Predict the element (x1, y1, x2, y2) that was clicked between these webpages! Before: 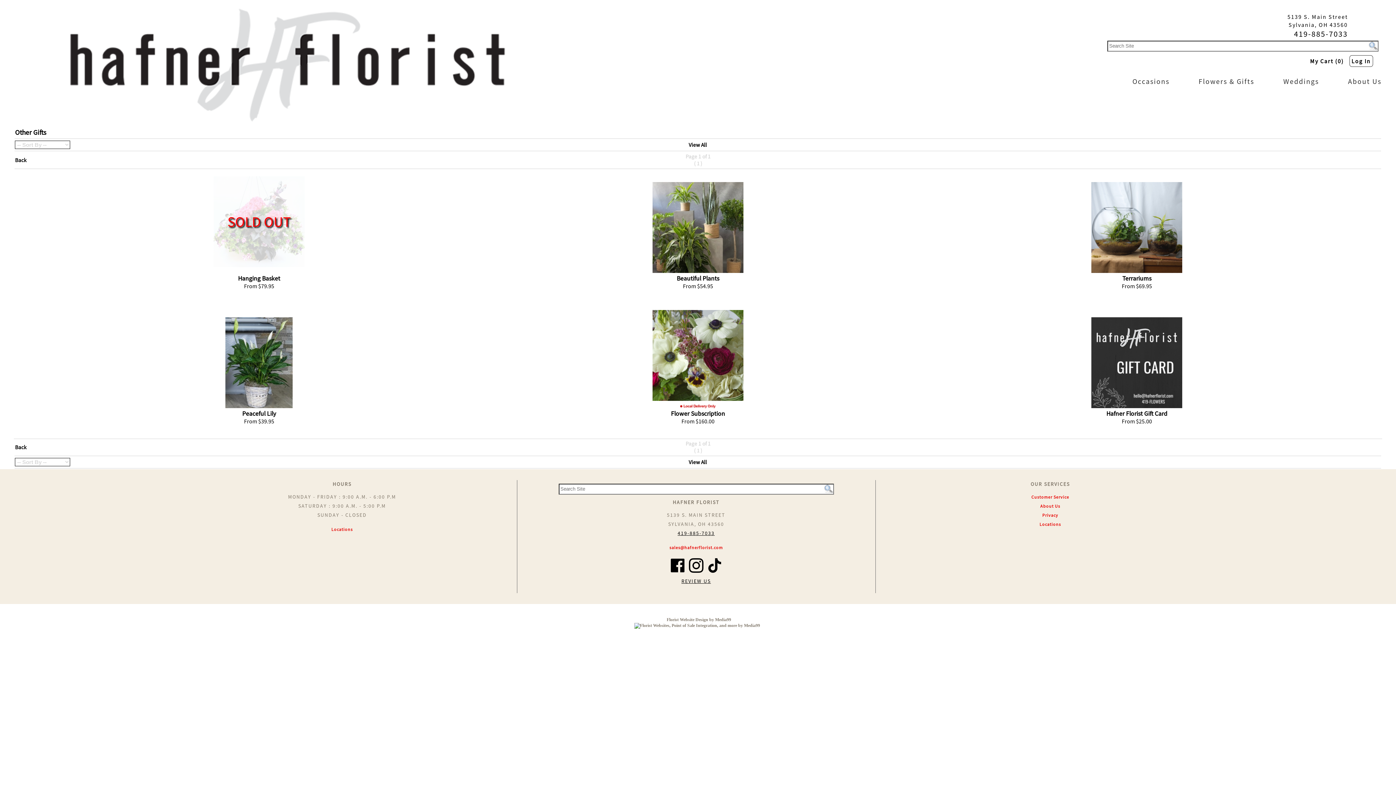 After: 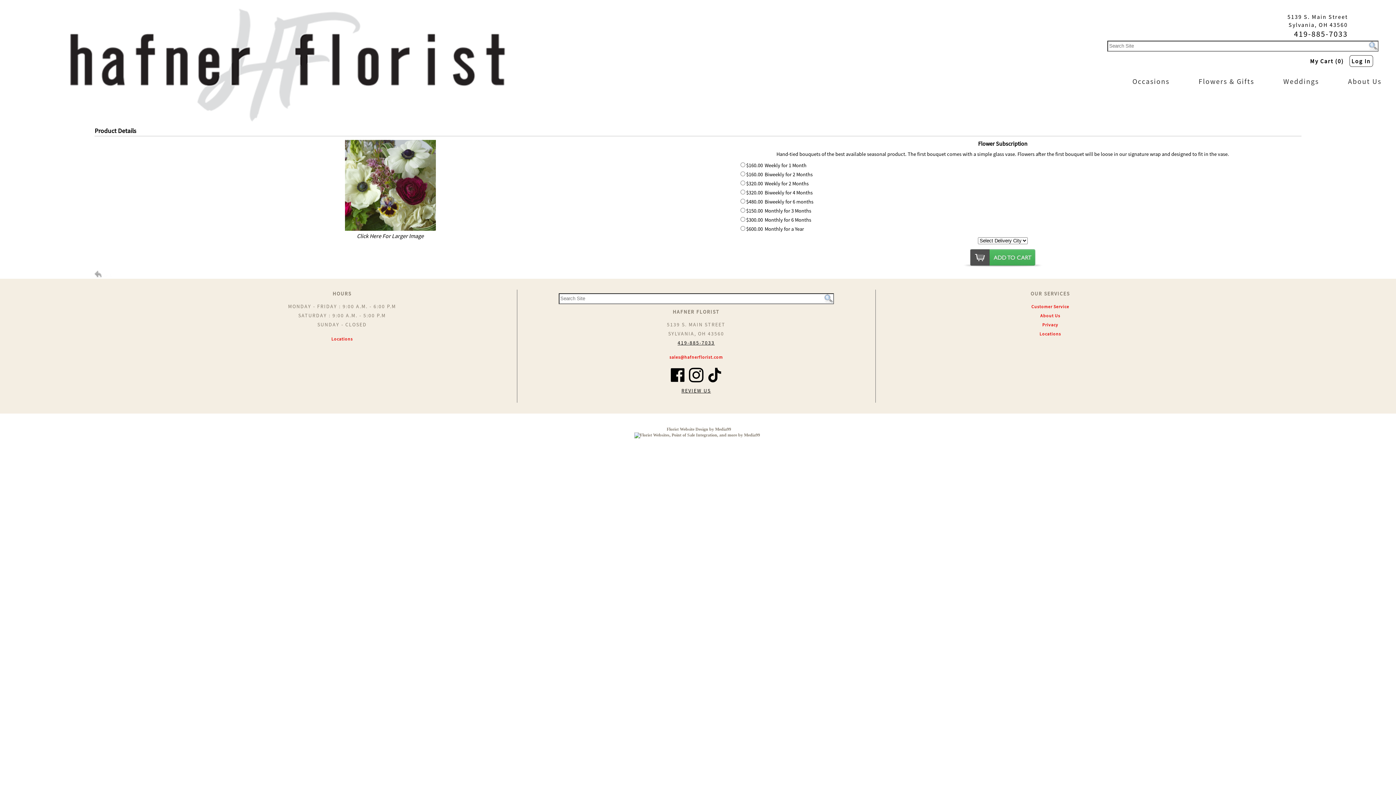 Action: bbox: (698, 425, 698, 432)